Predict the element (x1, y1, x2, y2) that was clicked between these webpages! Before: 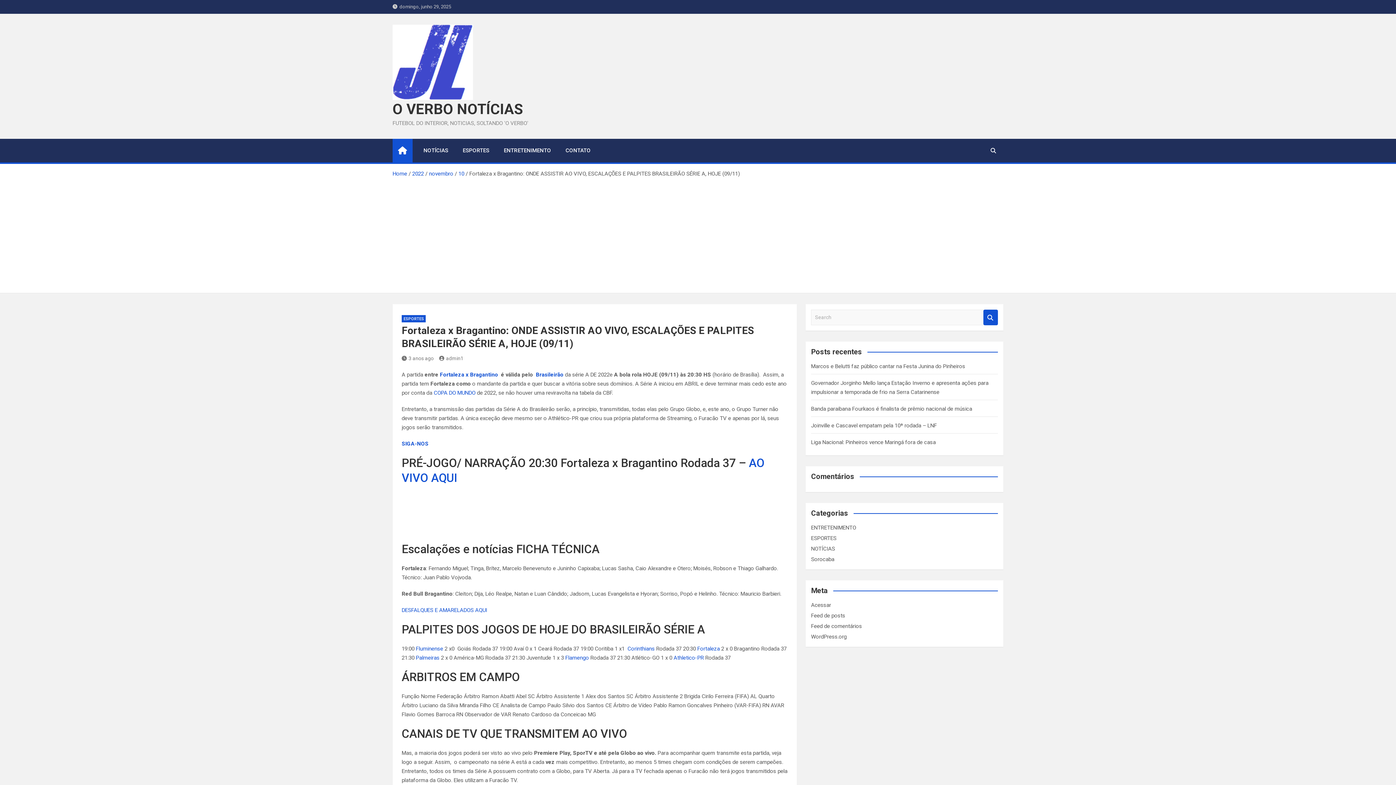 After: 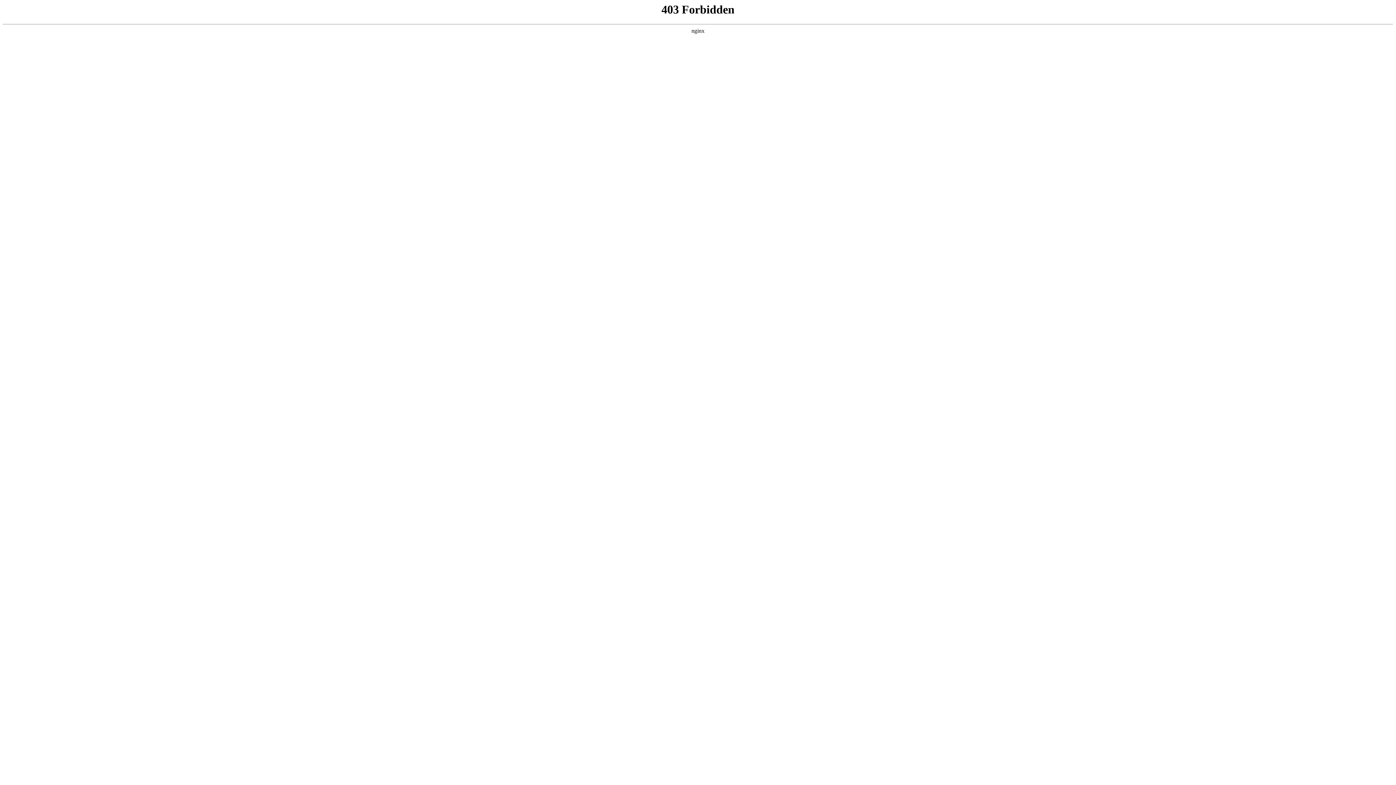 Action: label: WordPress.org bbox: (811, 633, 846, 640)